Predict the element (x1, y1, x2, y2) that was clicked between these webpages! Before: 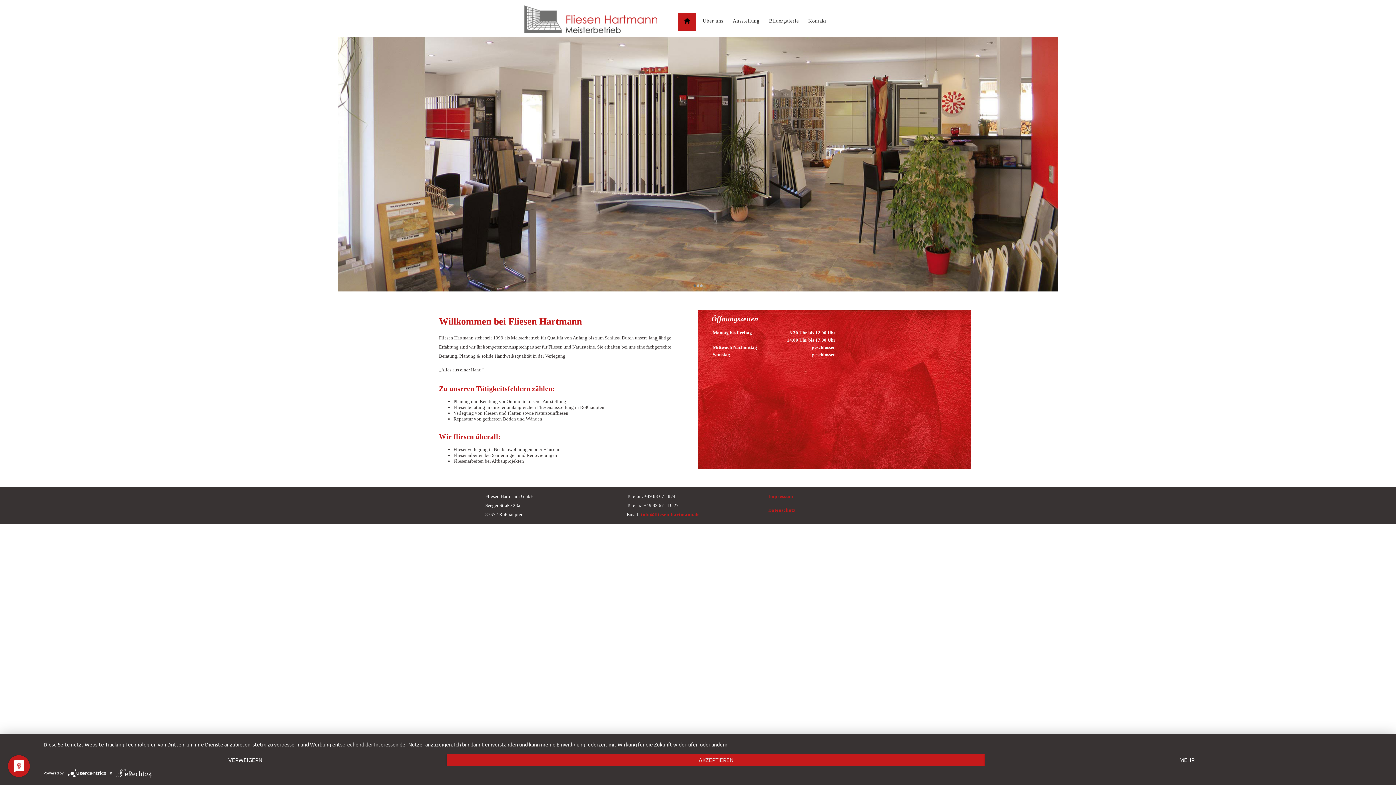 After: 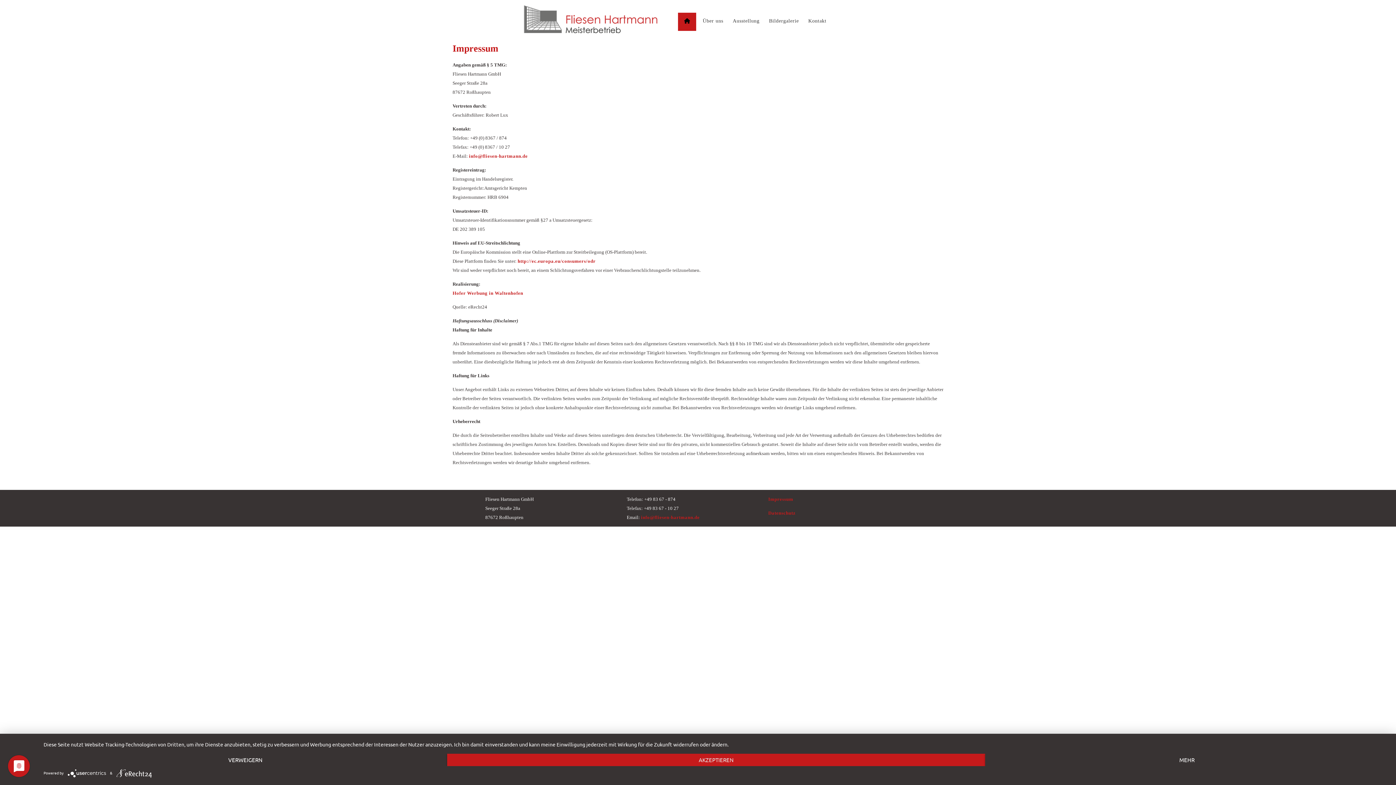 Action: label: Impressum bbox: (768, 493, 793, 499)